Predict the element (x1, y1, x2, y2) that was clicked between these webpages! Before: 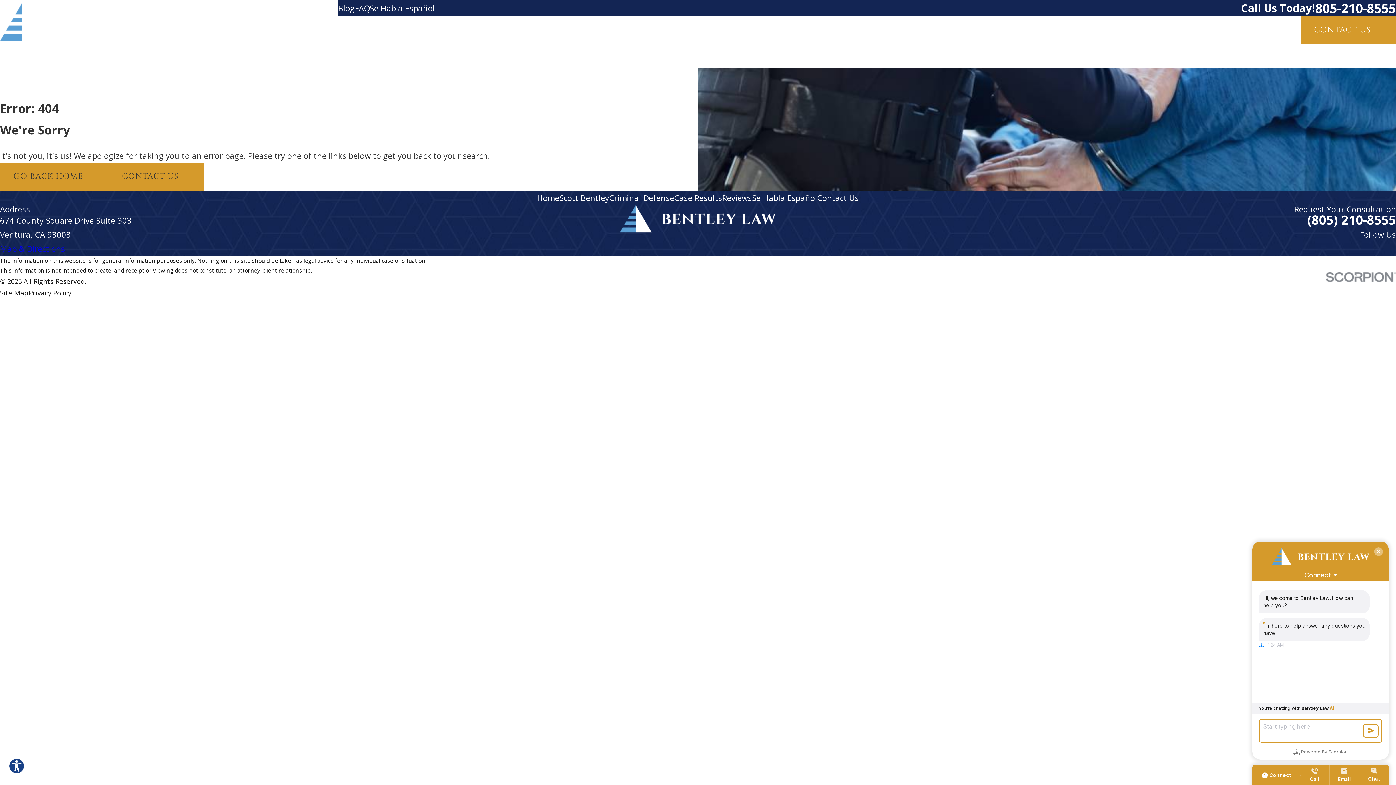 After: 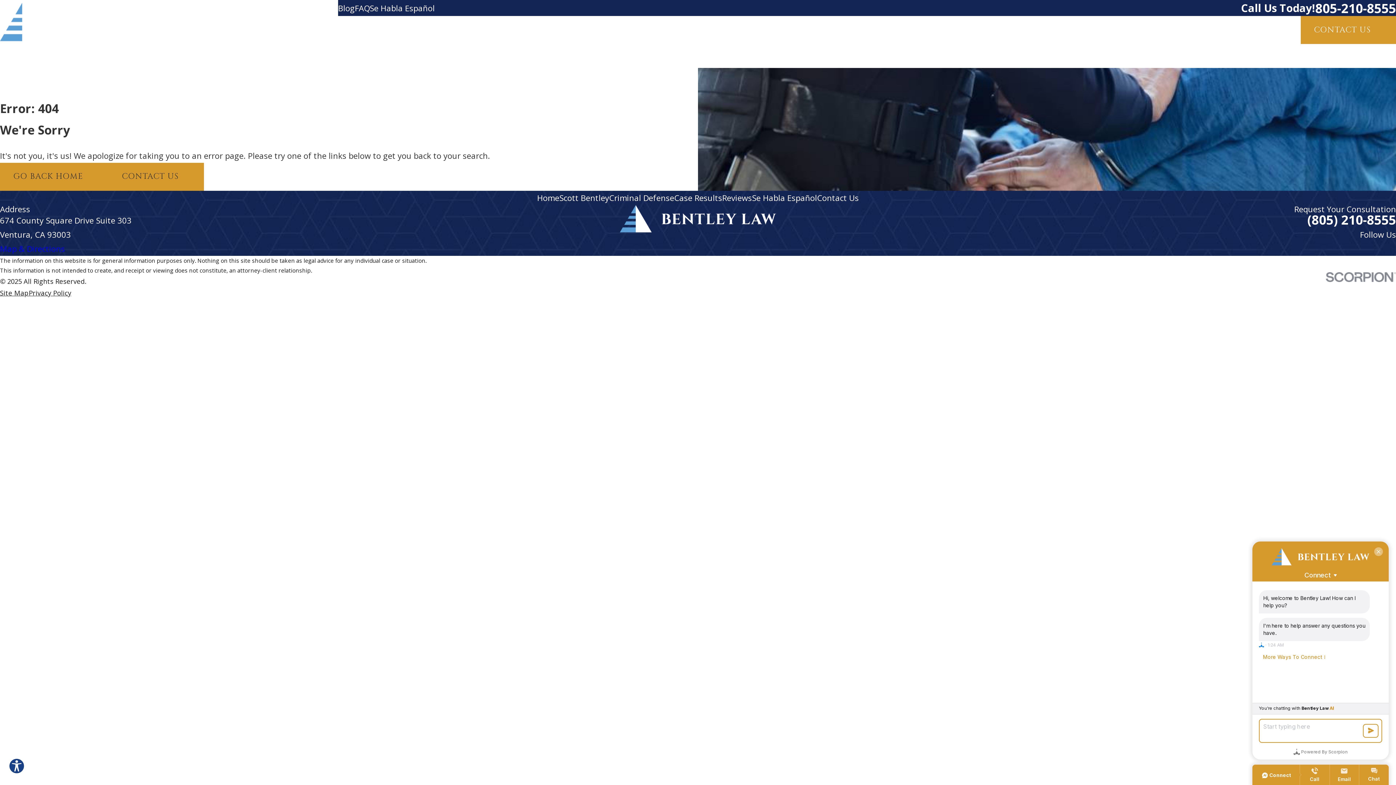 Action: label: Facebook bbox: (1372, 240, 1380, 248)